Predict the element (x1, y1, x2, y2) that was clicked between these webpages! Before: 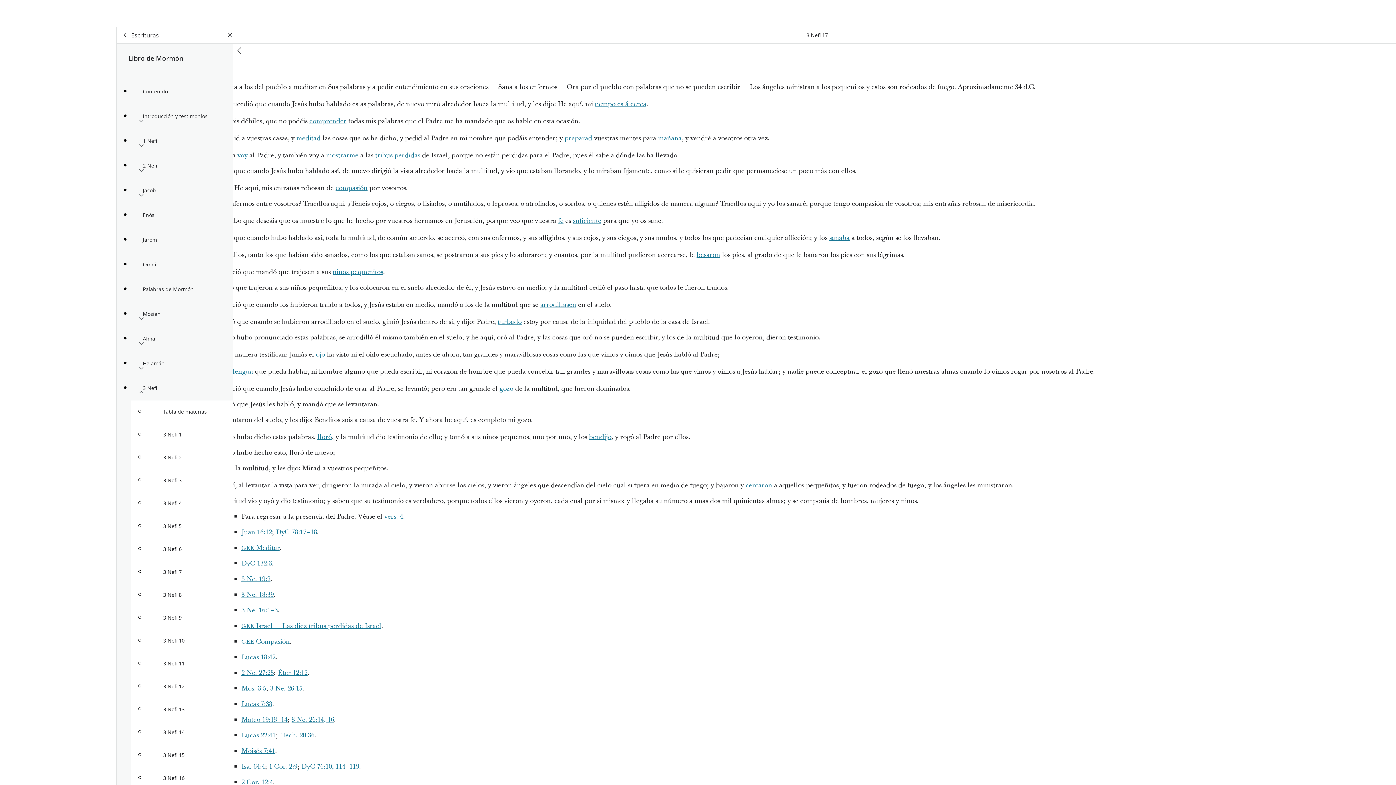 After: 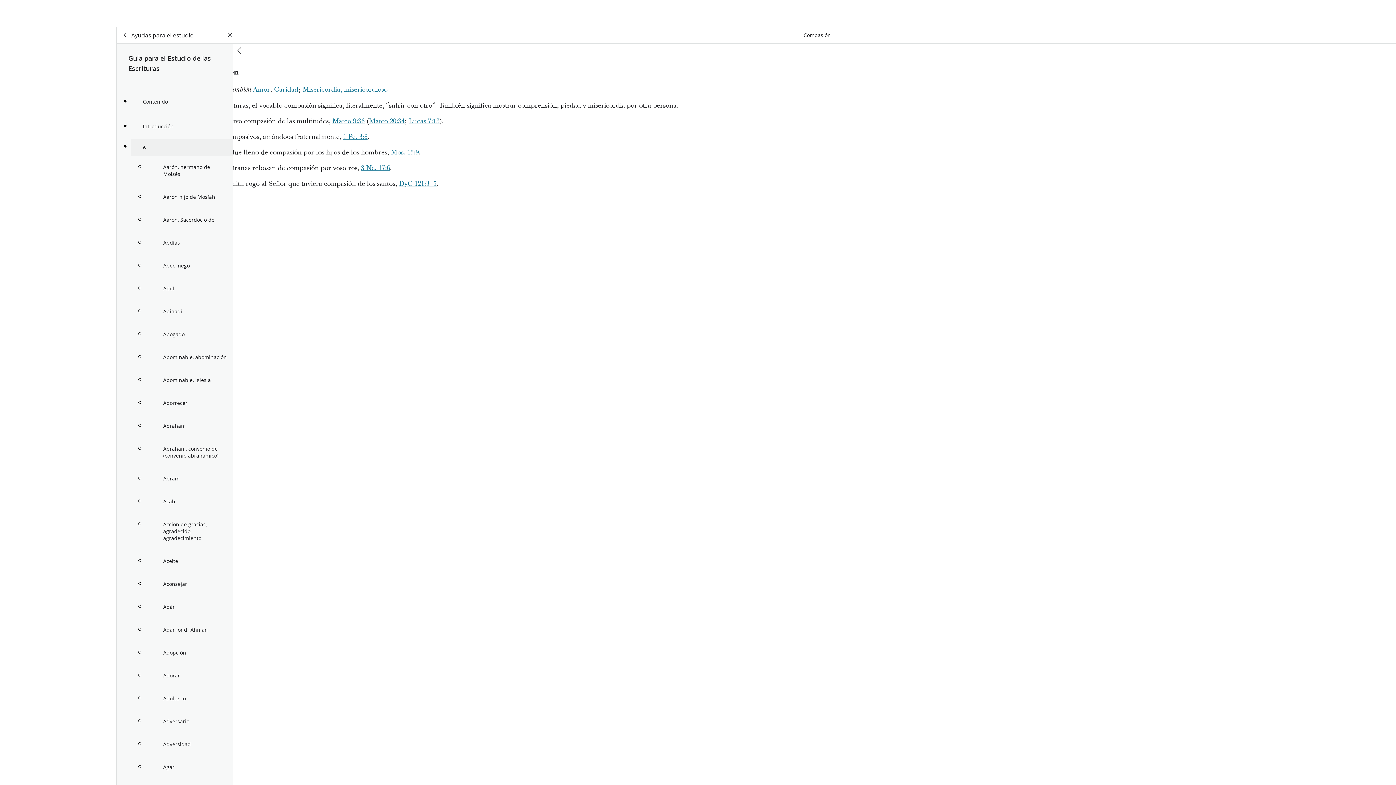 Action: bbox: (241, 637, 289, 646) label: GEE Compasión